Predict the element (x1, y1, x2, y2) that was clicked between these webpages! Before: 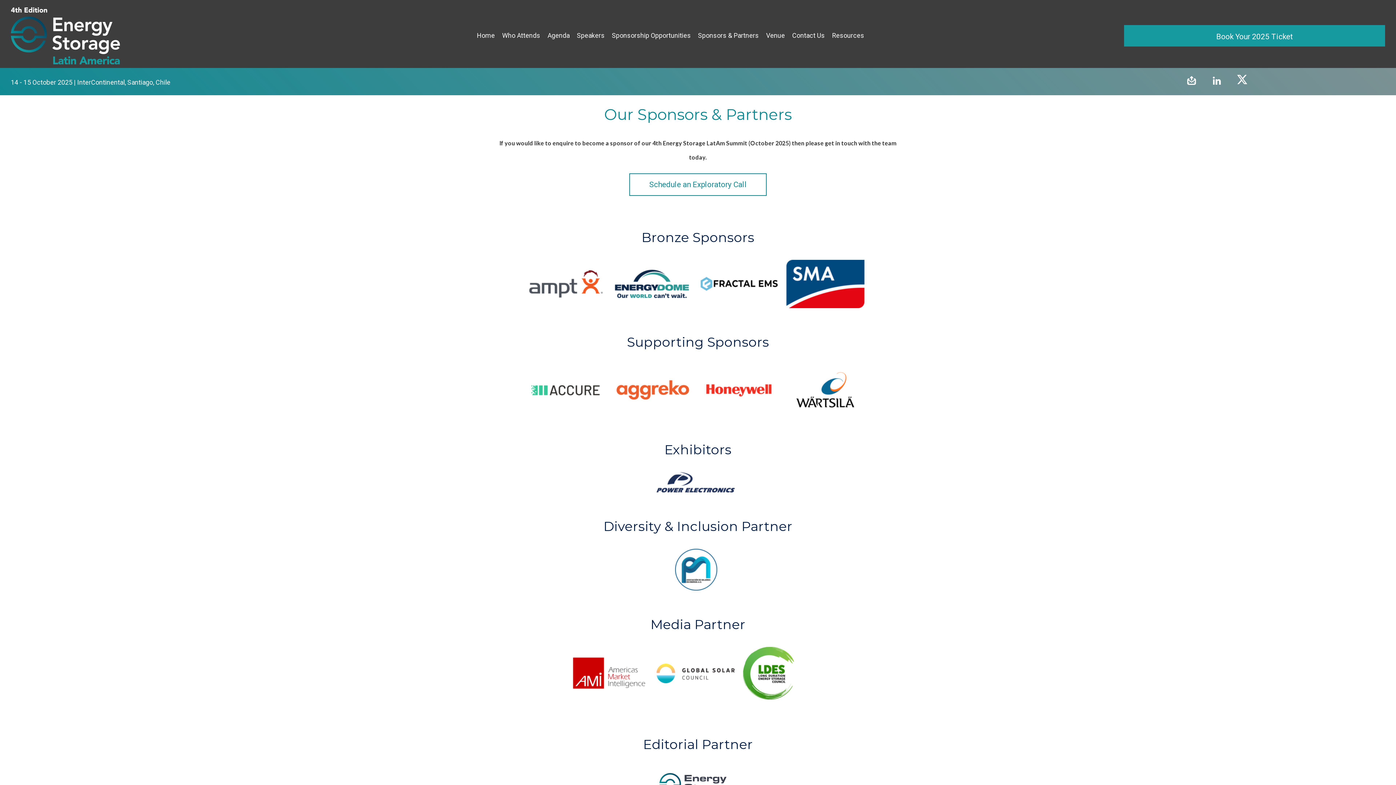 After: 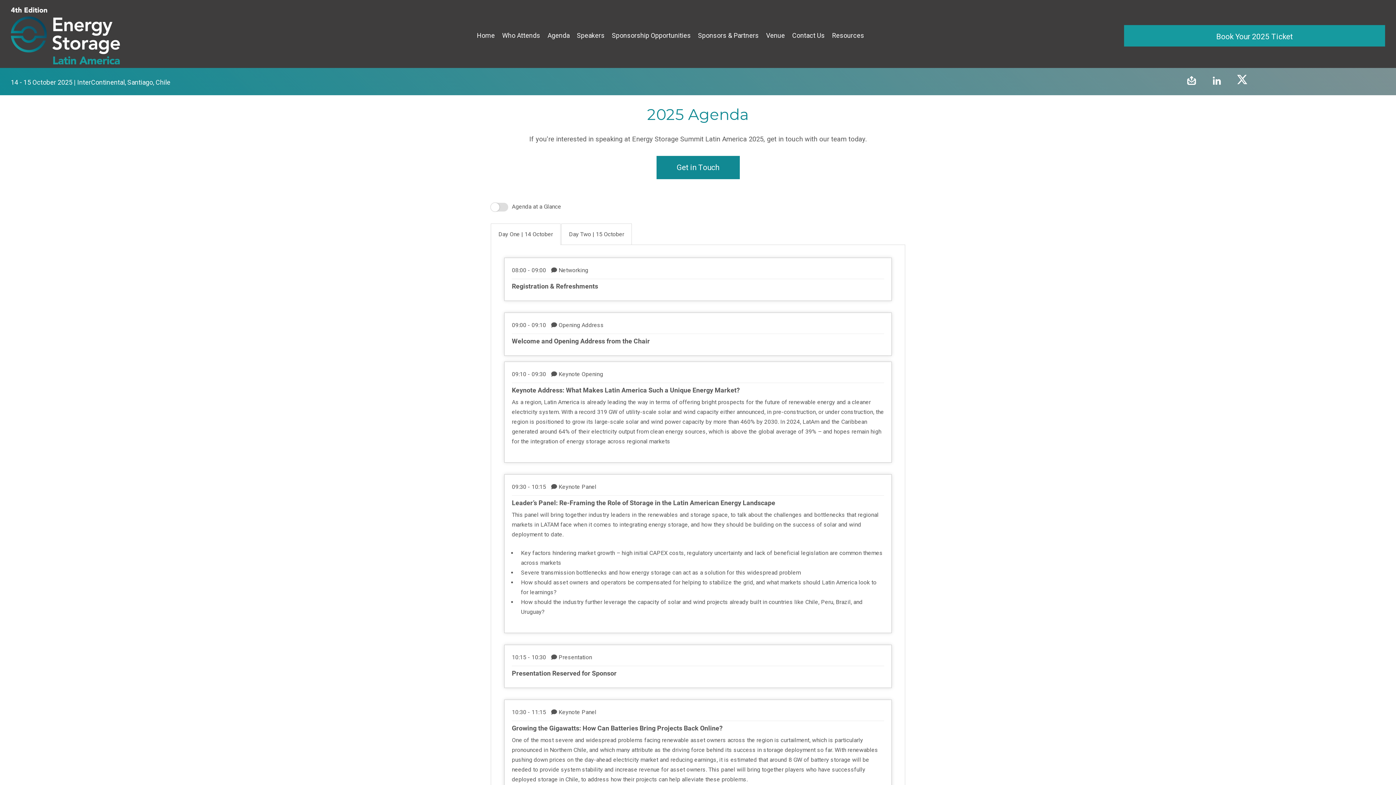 Action: bbox: (544, 26, 573, 44) label: Agenda